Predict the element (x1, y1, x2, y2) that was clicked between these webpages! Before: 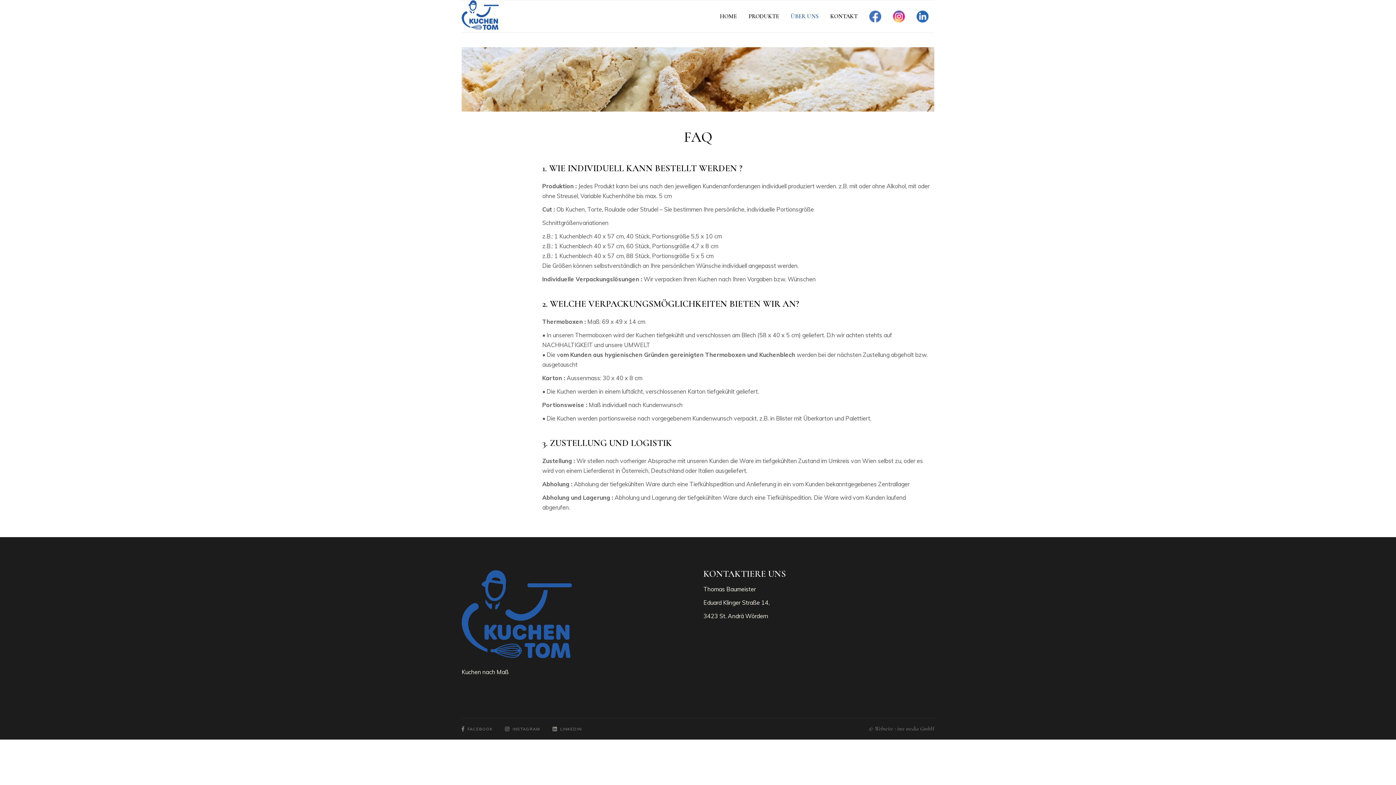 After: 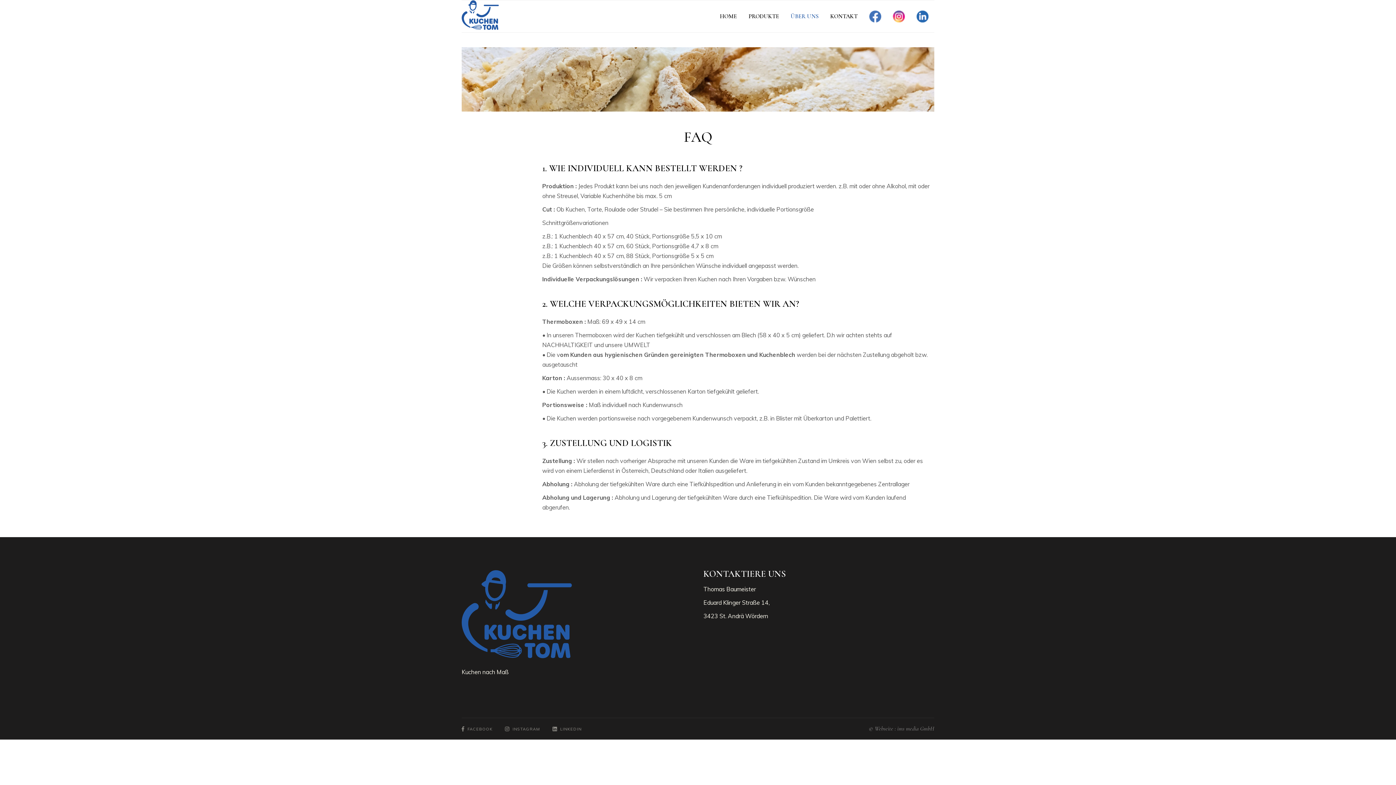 Action: label:  FACEBOOK bbox: (461, 724, 492, 734)